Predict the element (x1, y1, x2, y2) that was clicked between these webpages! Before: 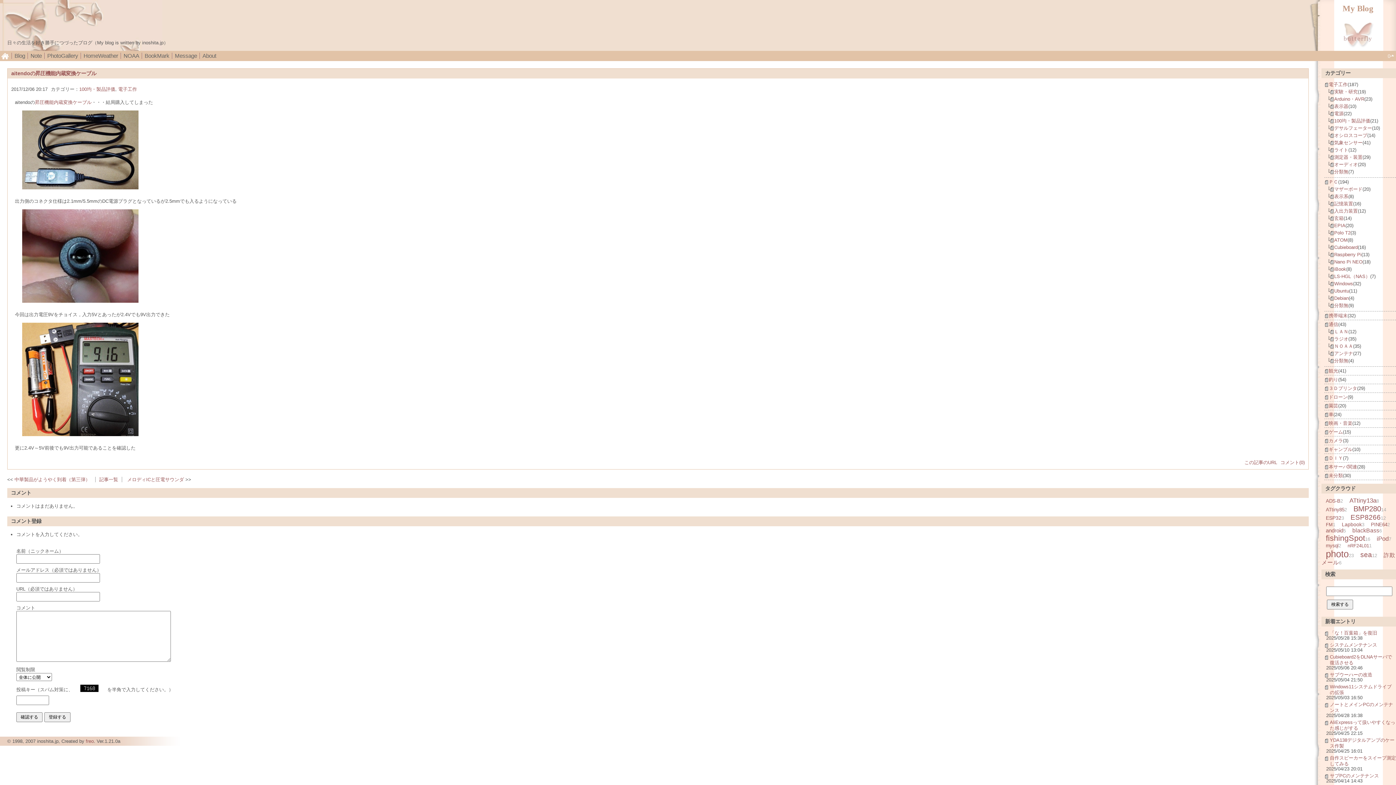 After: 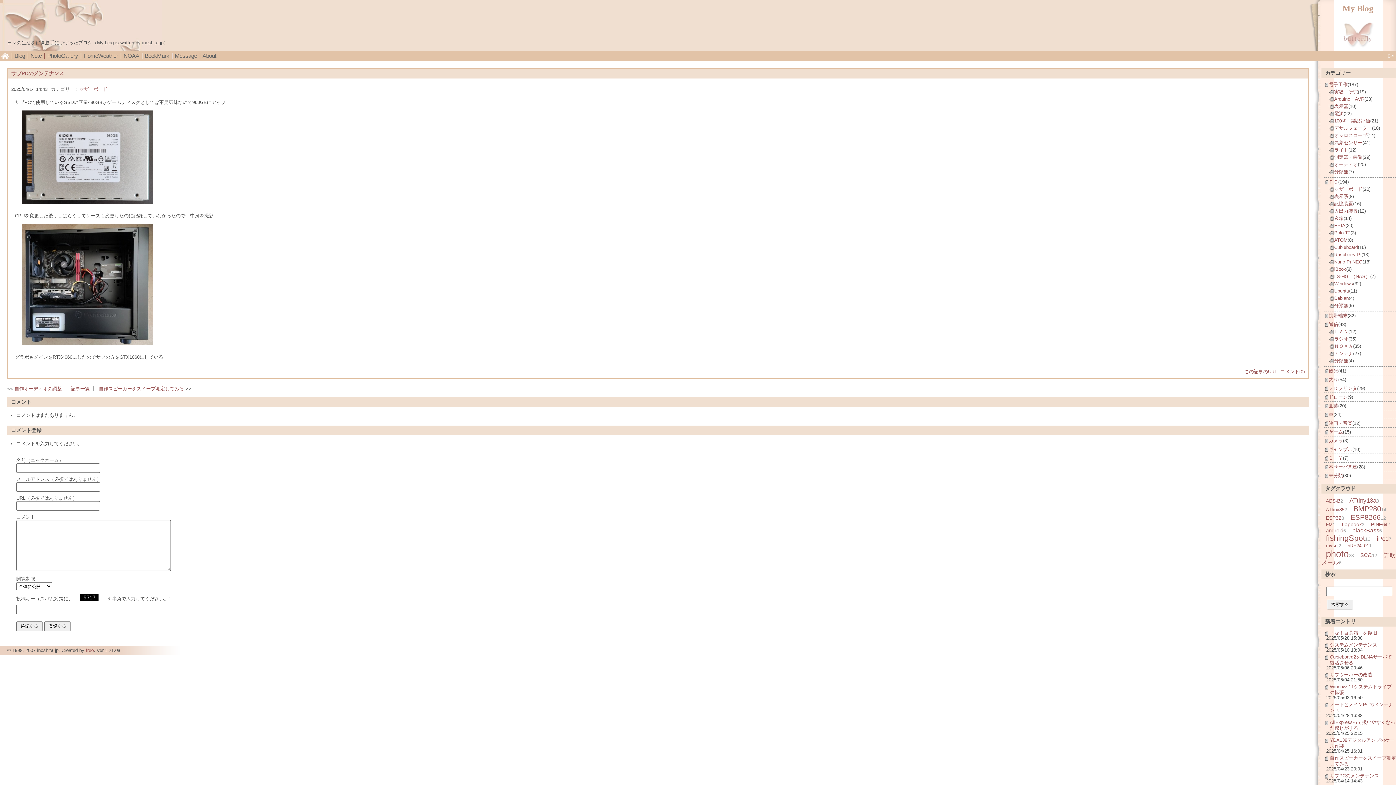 Action: bbox: (1330, 773, 1379, 778) label: サブPCのメンテナンス